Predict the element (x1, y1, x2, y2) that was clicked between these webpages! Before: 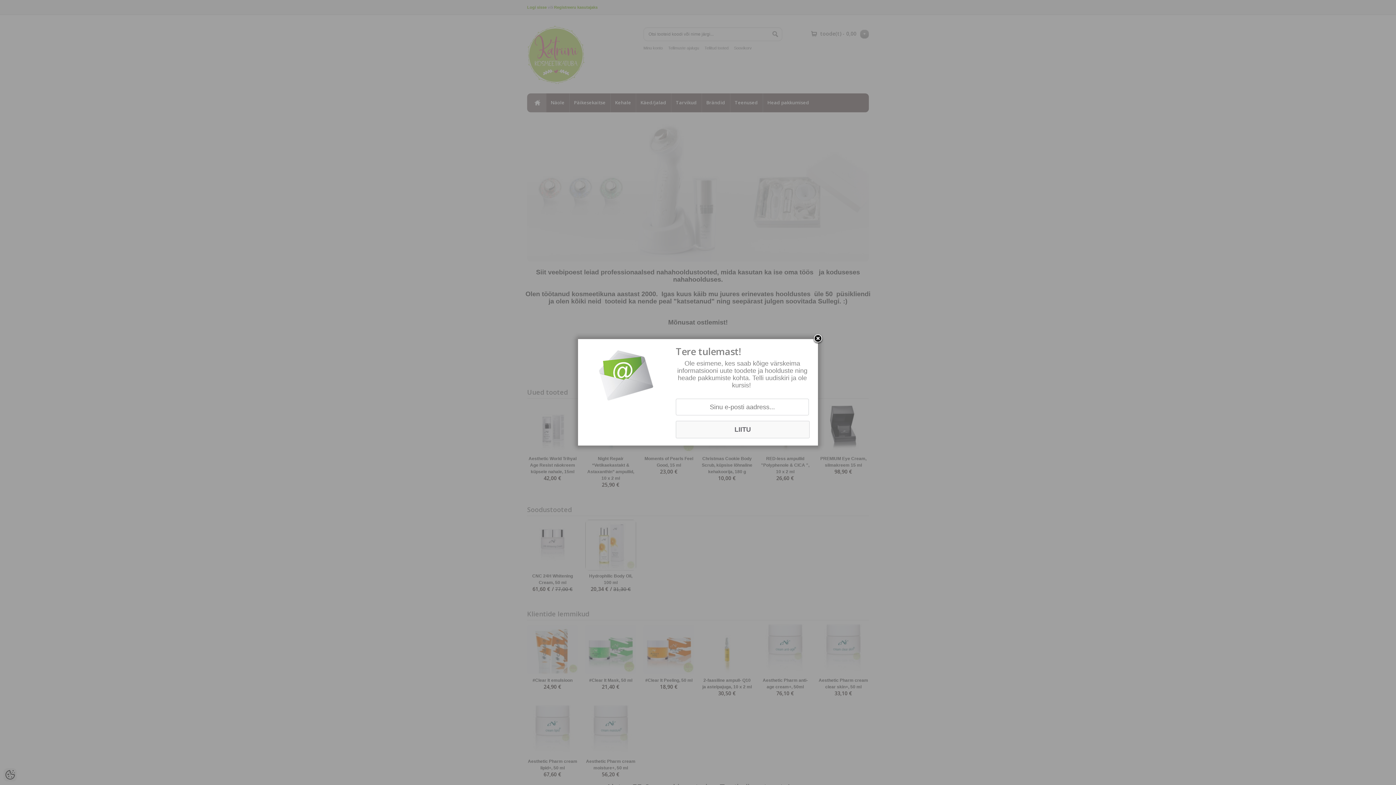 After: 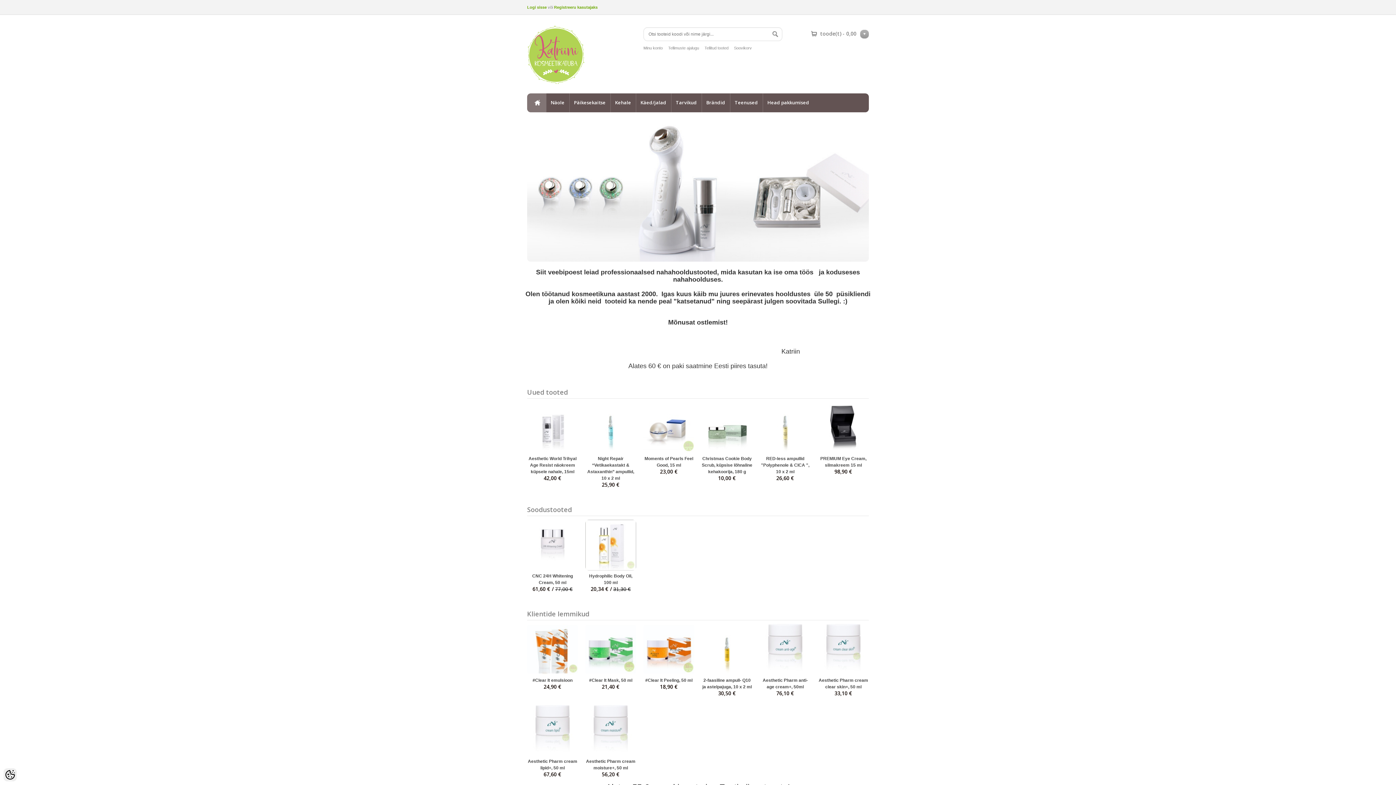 Action: bbox: (812, 333, 823, 344)